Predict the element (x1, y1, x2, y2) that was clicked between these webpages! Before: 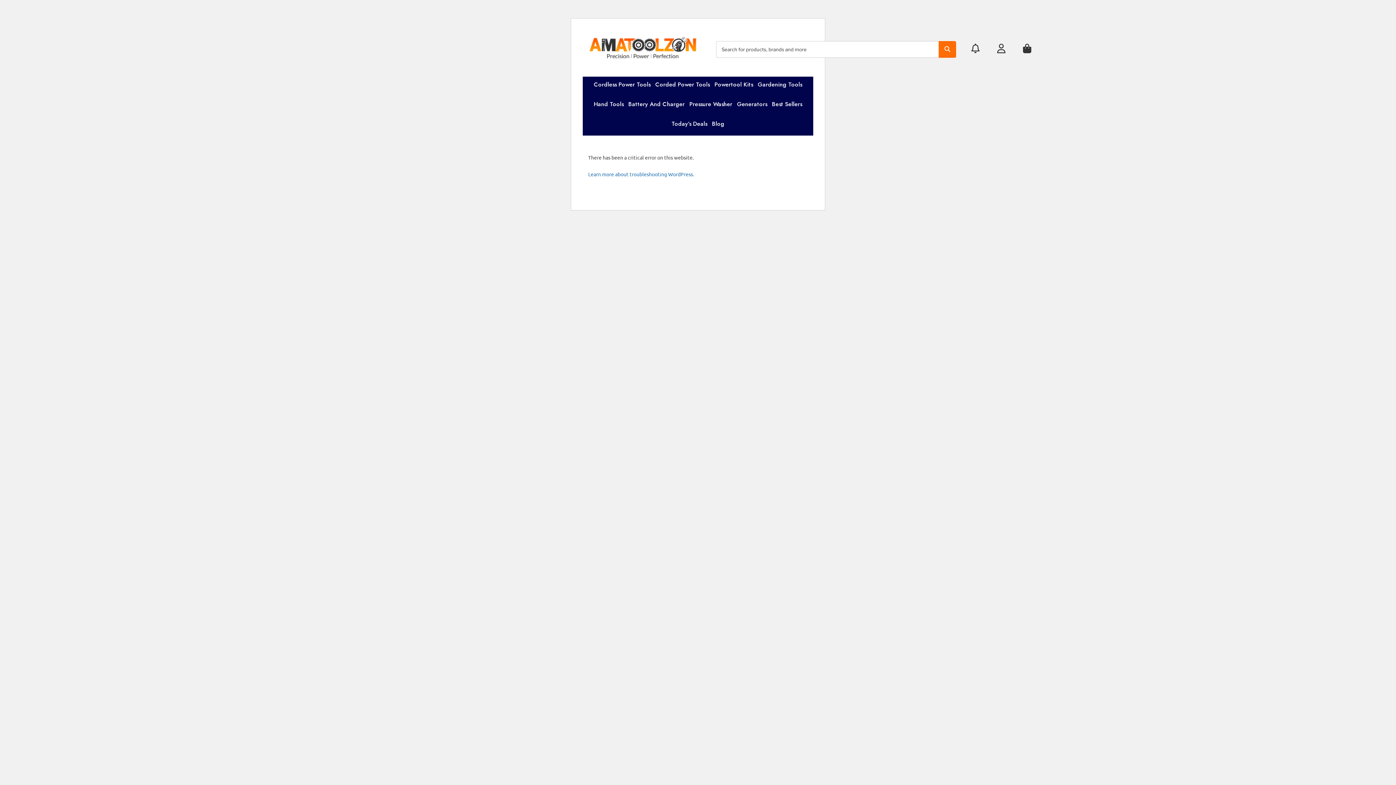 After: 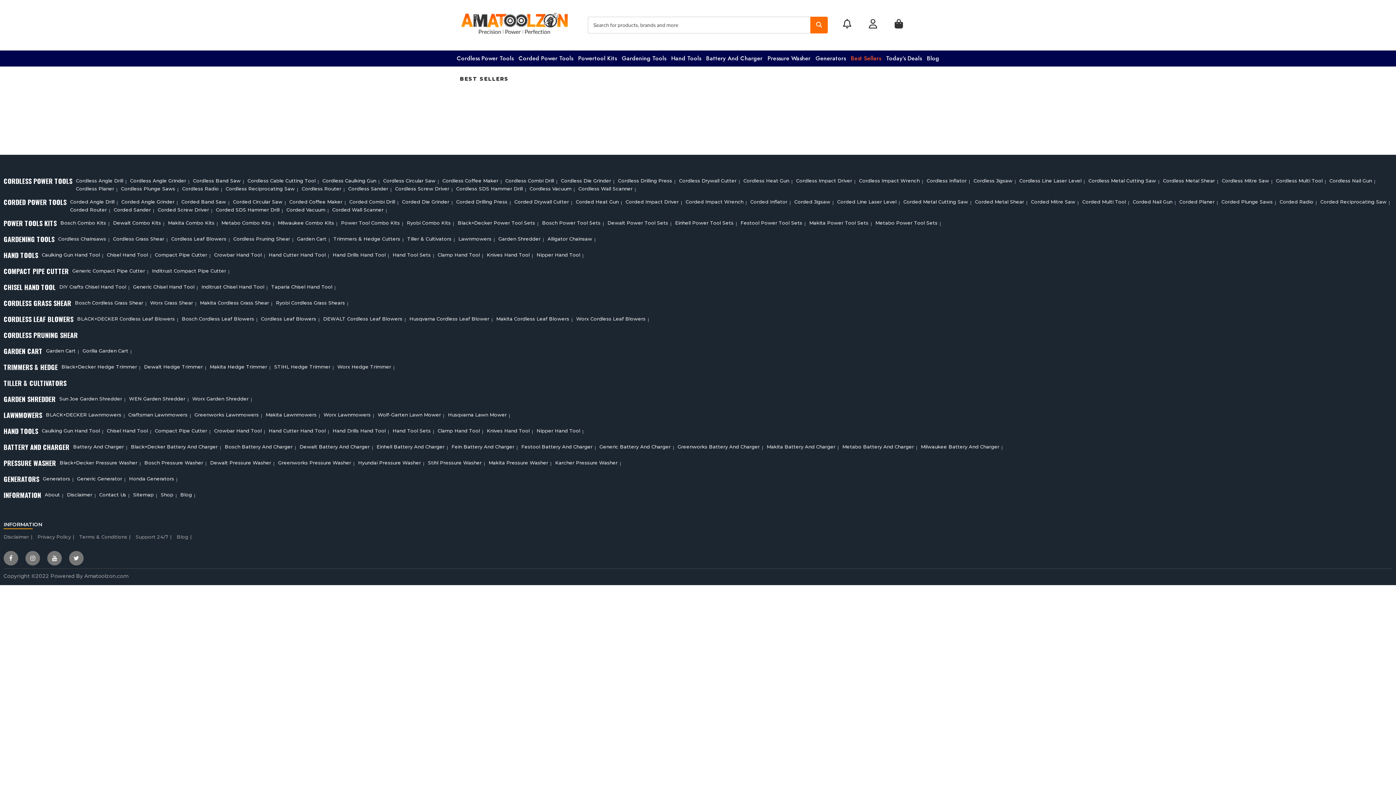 Action: label: Best Sellers bbox: (770, 96, 804, 112)